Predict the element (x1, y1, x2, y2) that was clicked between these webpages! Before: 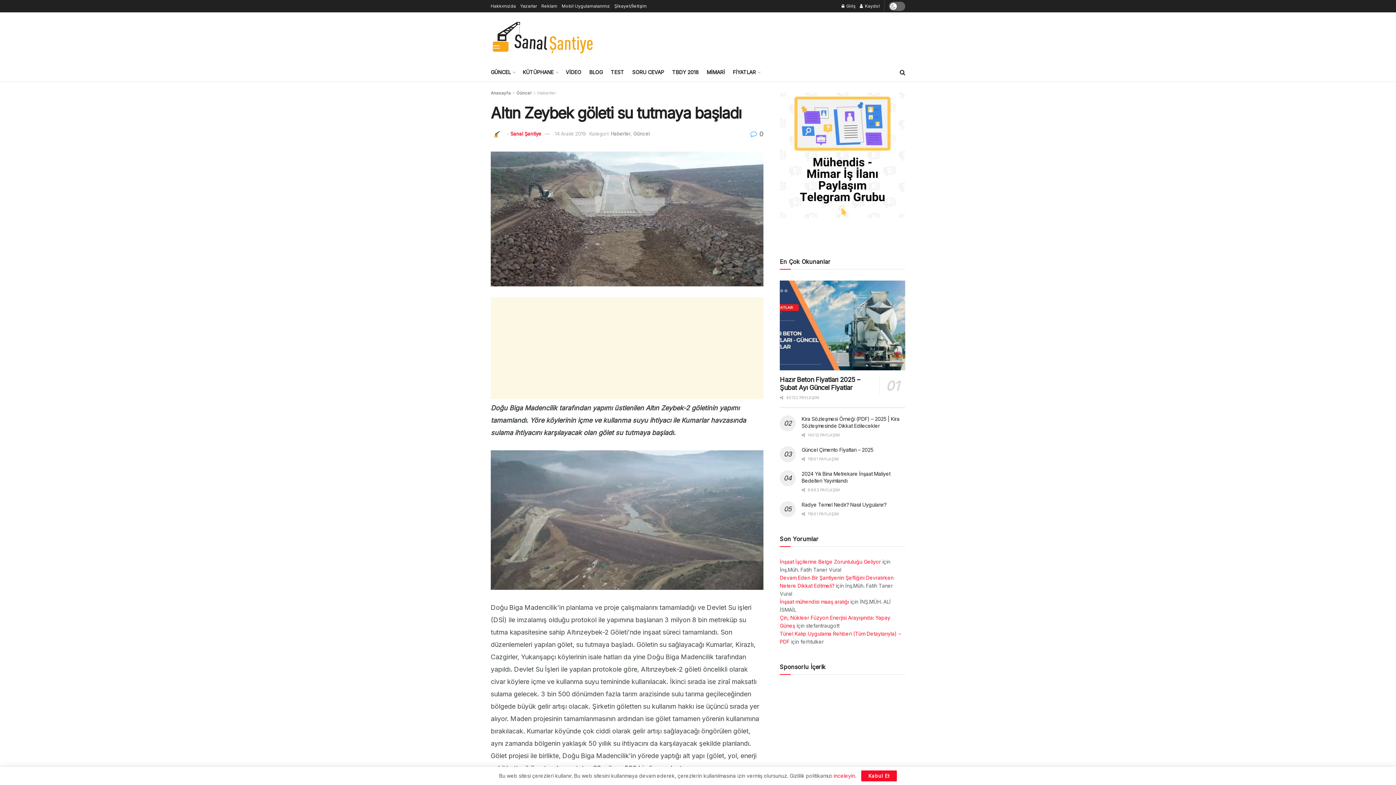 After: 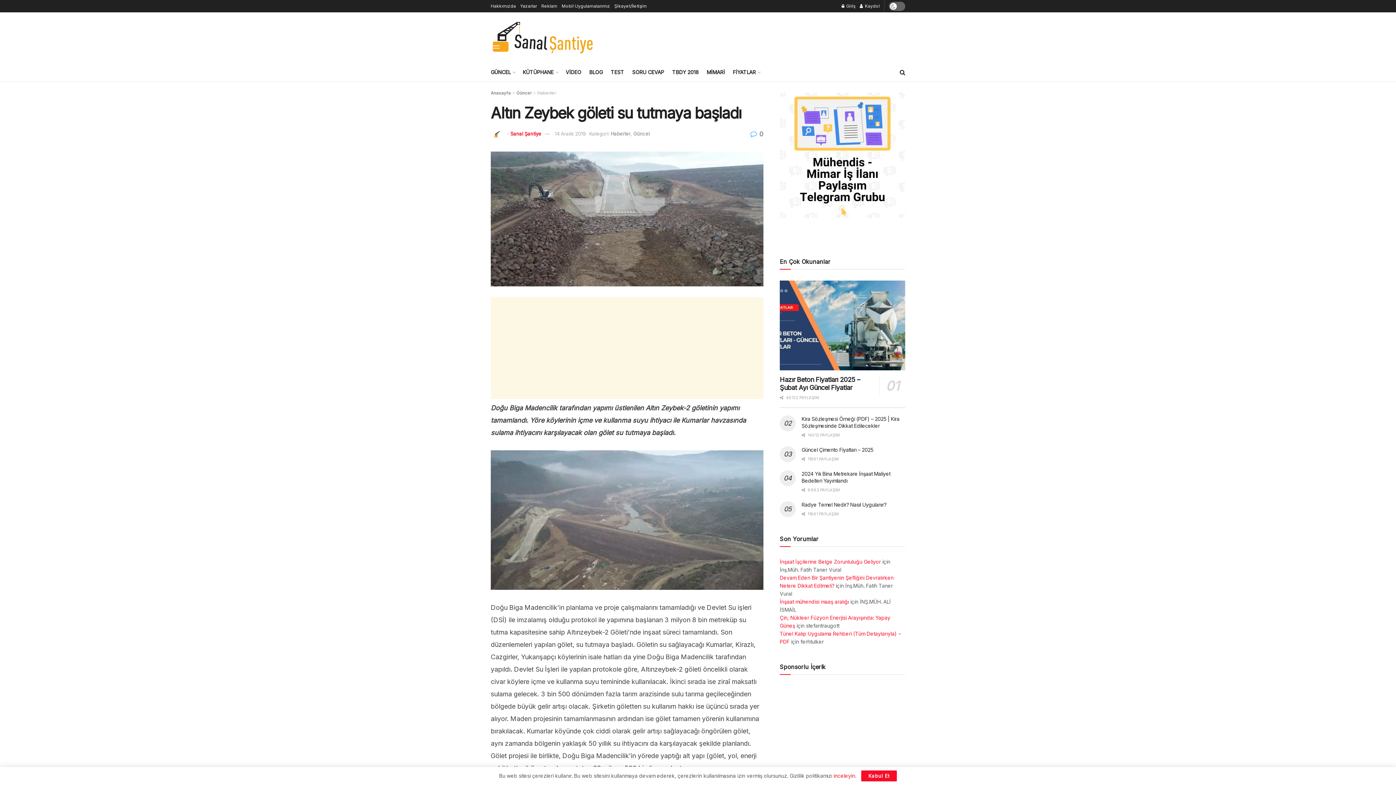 Action: label: Visit advertisement link bbox: (780, 92, 905, 218)